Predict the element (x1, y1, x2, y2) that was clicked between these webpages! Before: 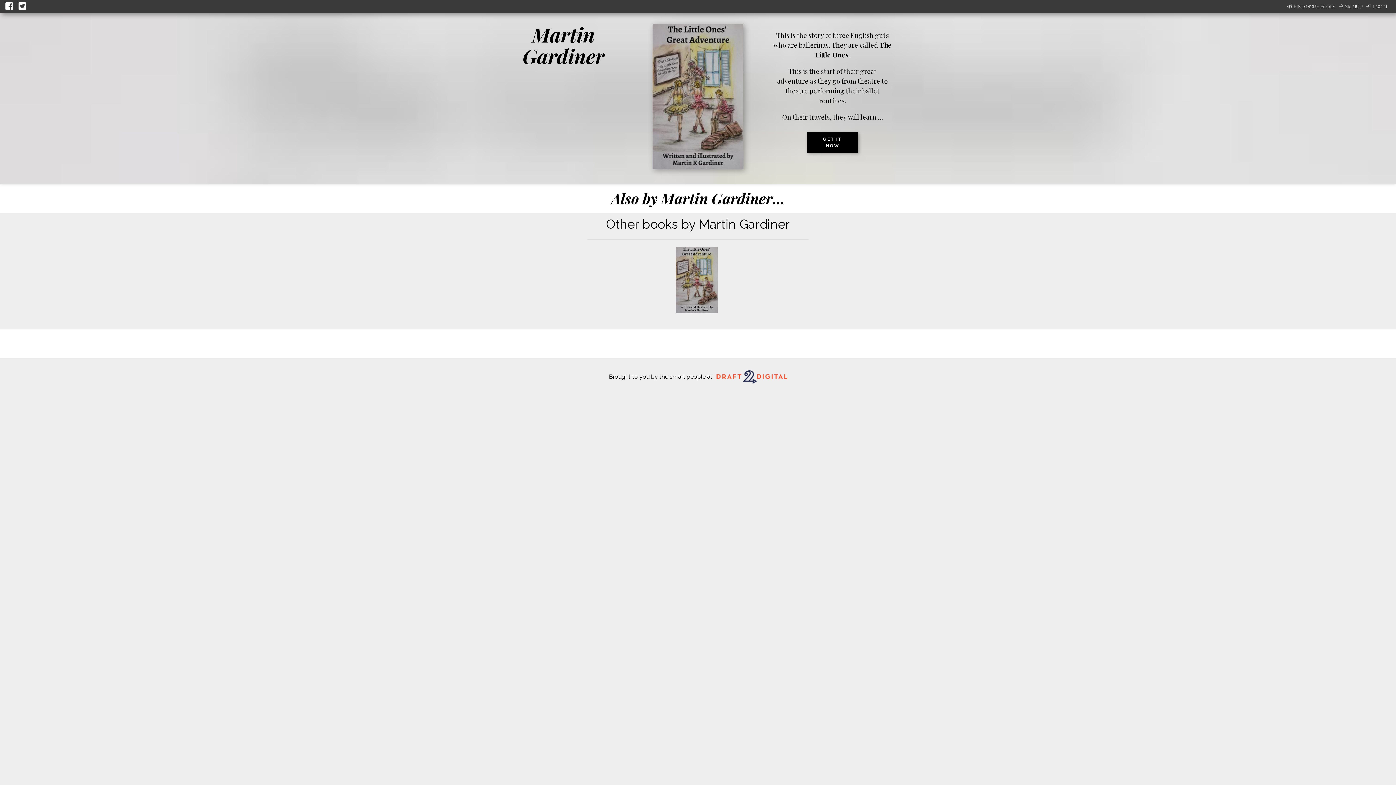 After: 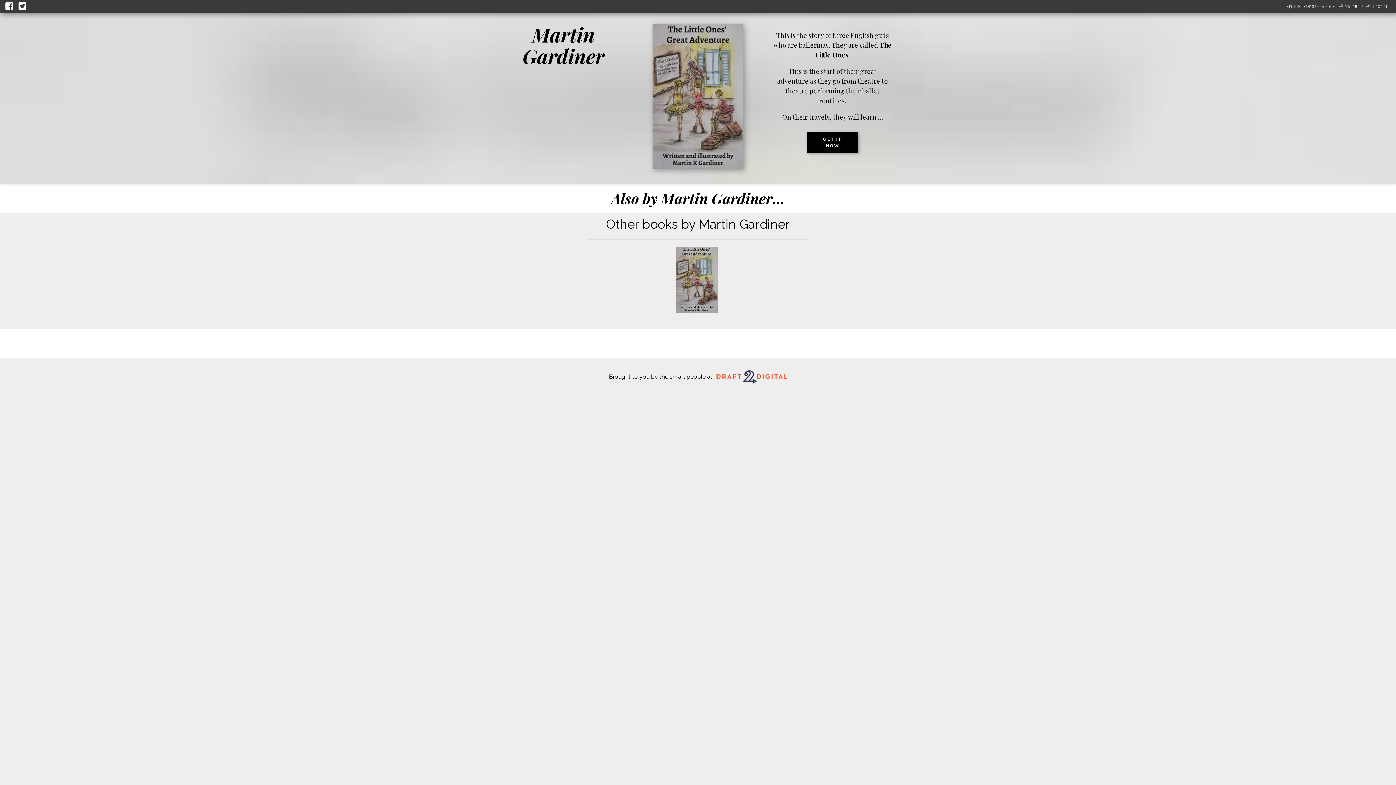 Action: bbox: (522, 21, 604, 69) label: Martin Gardiner